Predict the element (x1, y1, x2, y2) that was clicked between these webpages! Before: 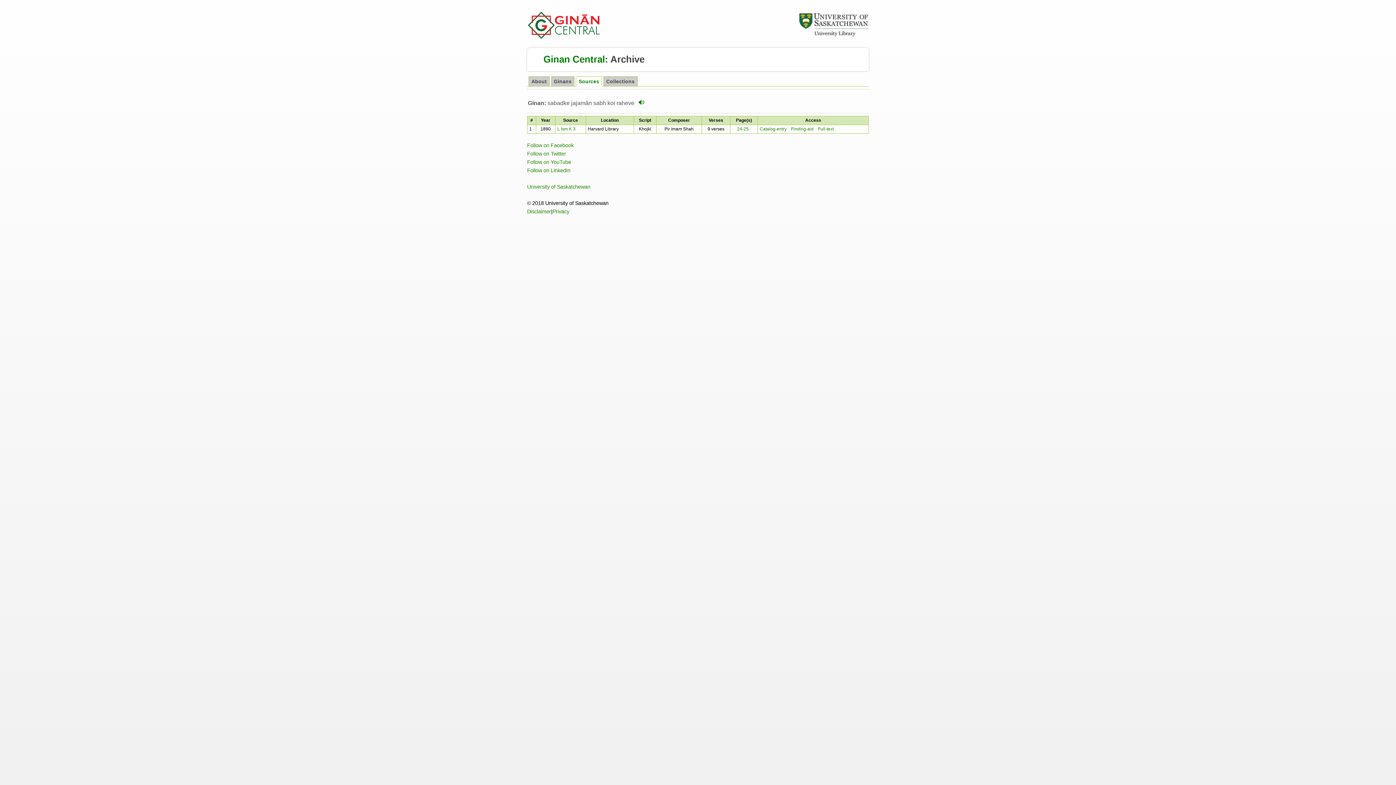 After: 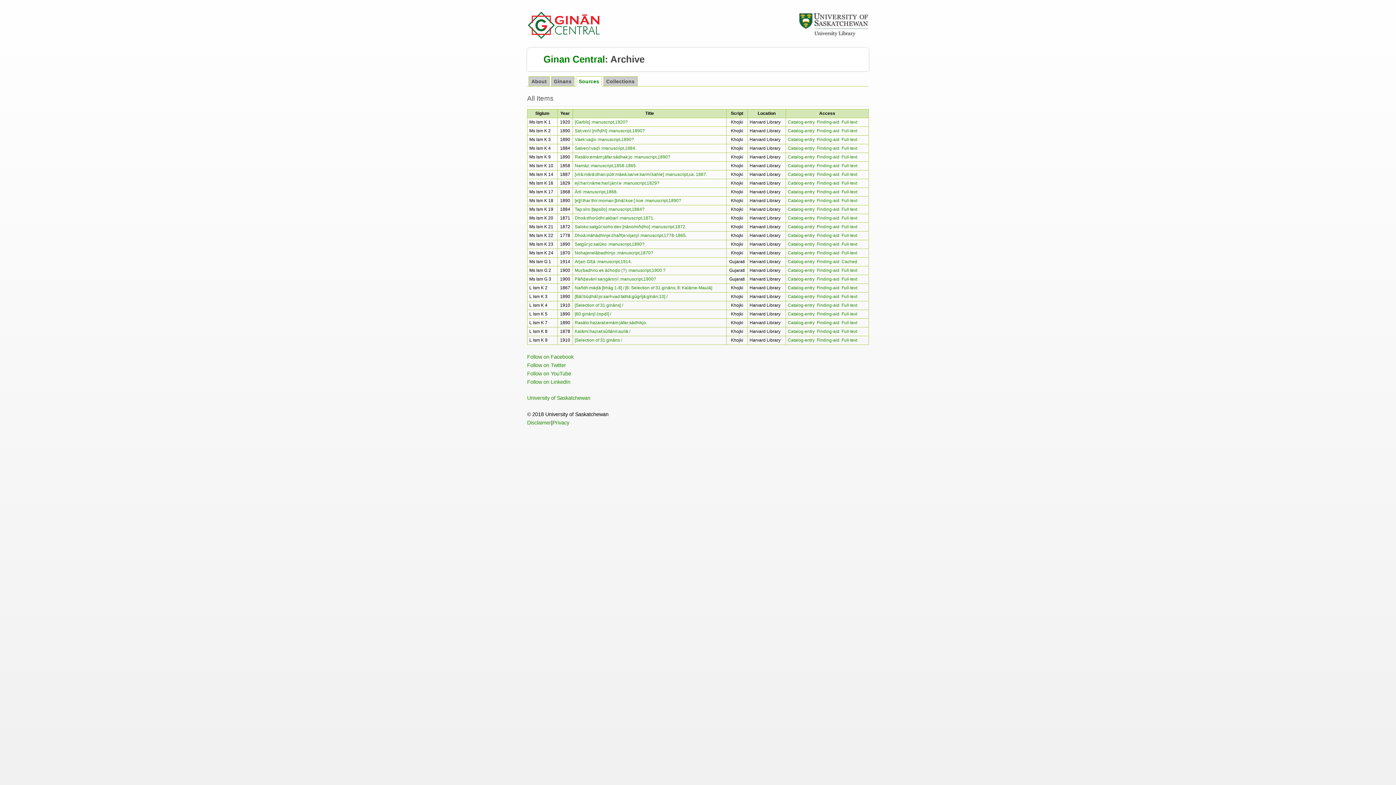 Action: bbox: (576, 76, 602, 86) label: Sources